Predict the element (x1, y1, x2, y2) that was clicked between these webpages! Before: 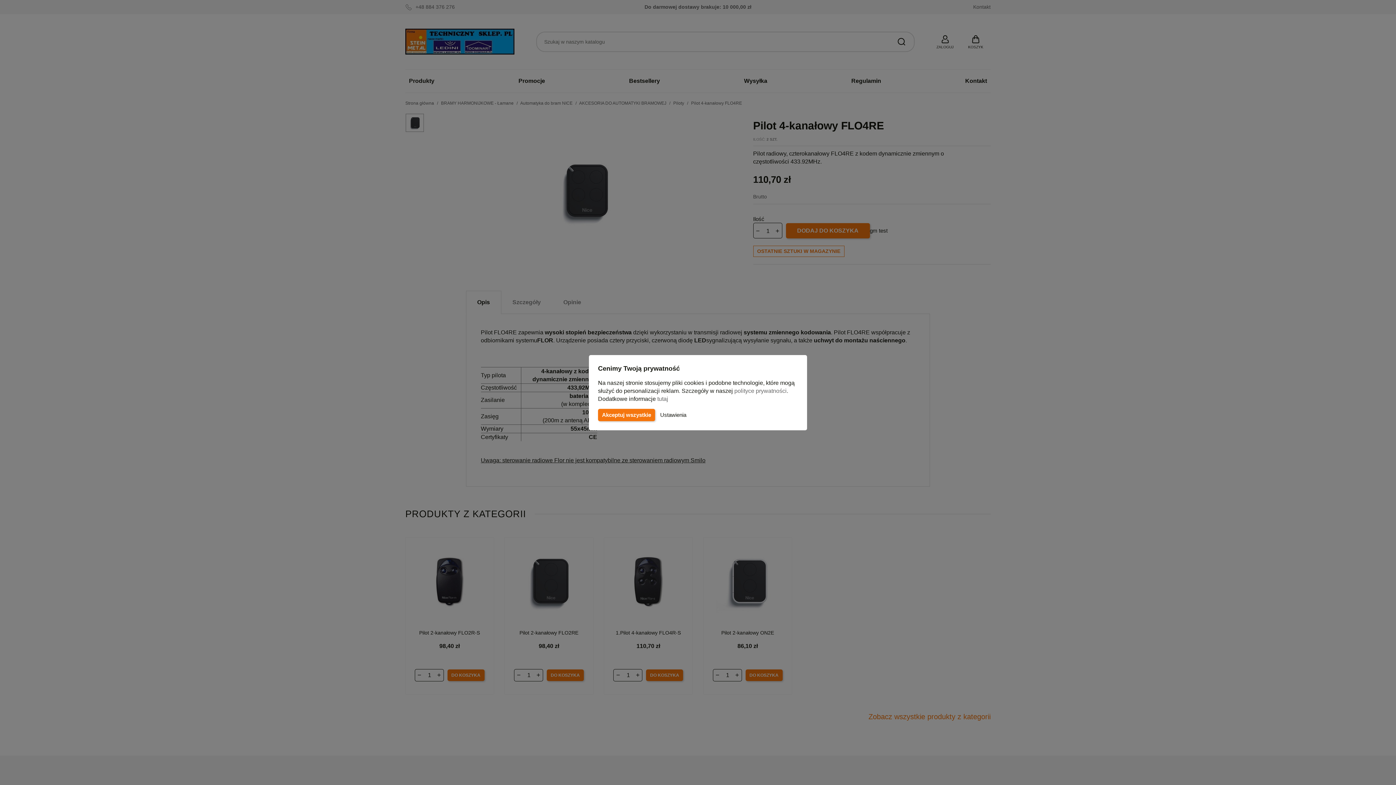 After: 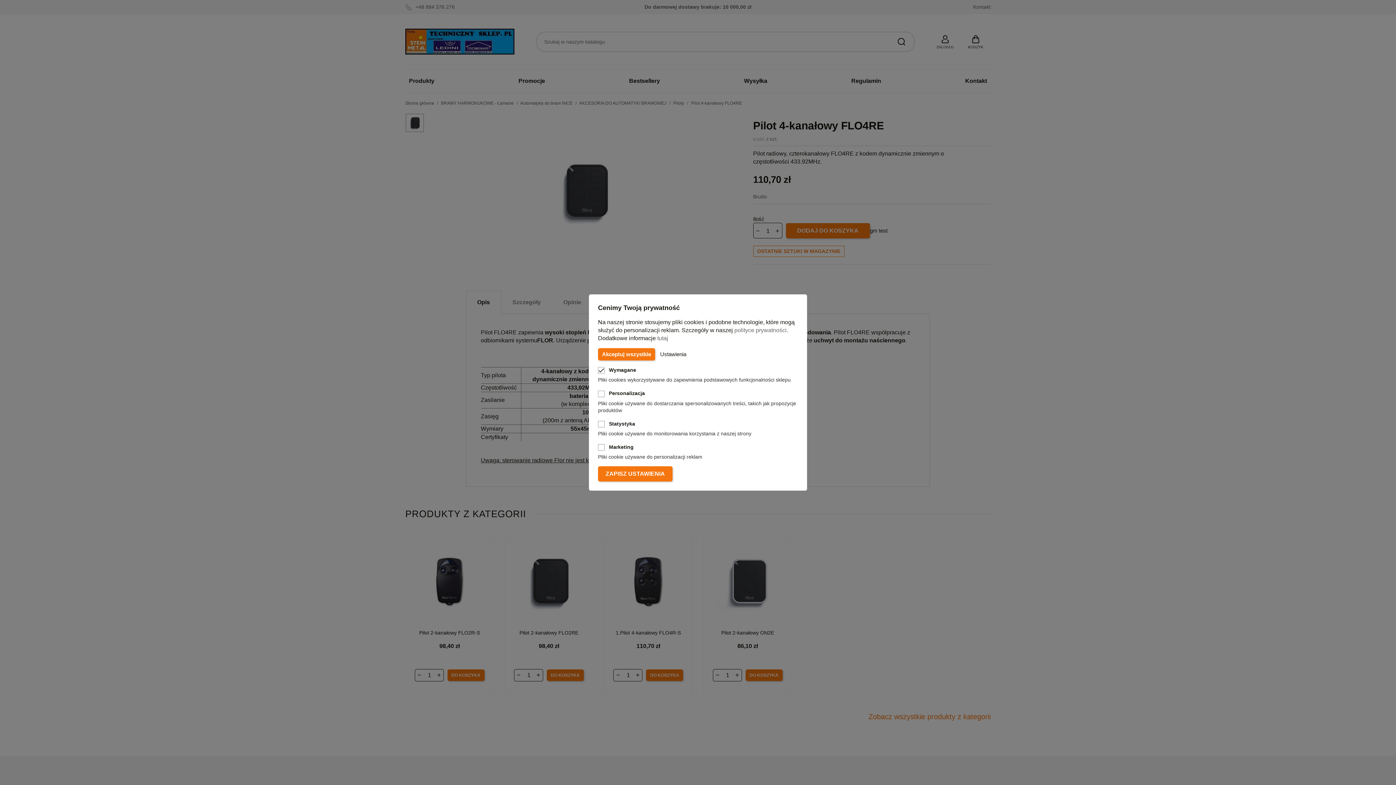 Action: label: Ustawienia bbox: (656, 409, 690, 420)